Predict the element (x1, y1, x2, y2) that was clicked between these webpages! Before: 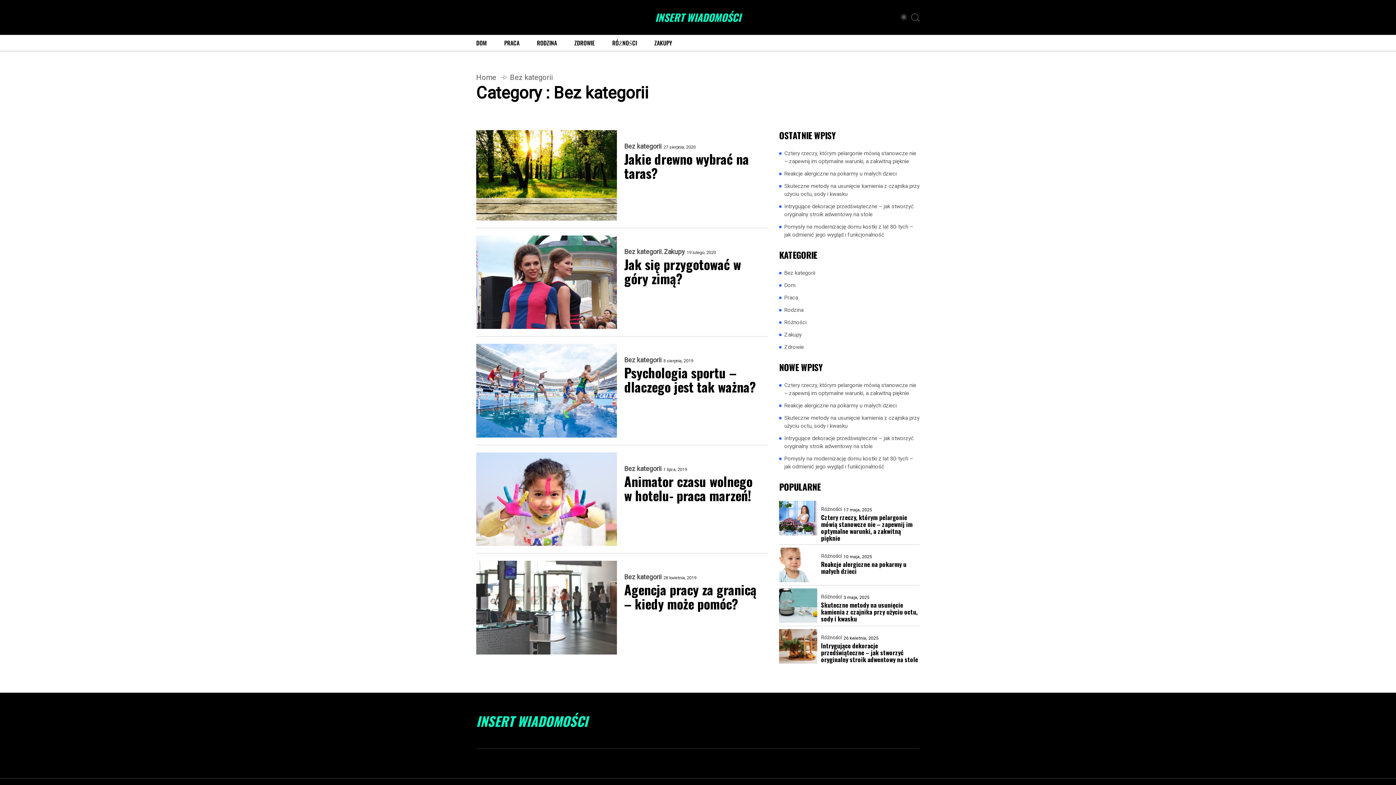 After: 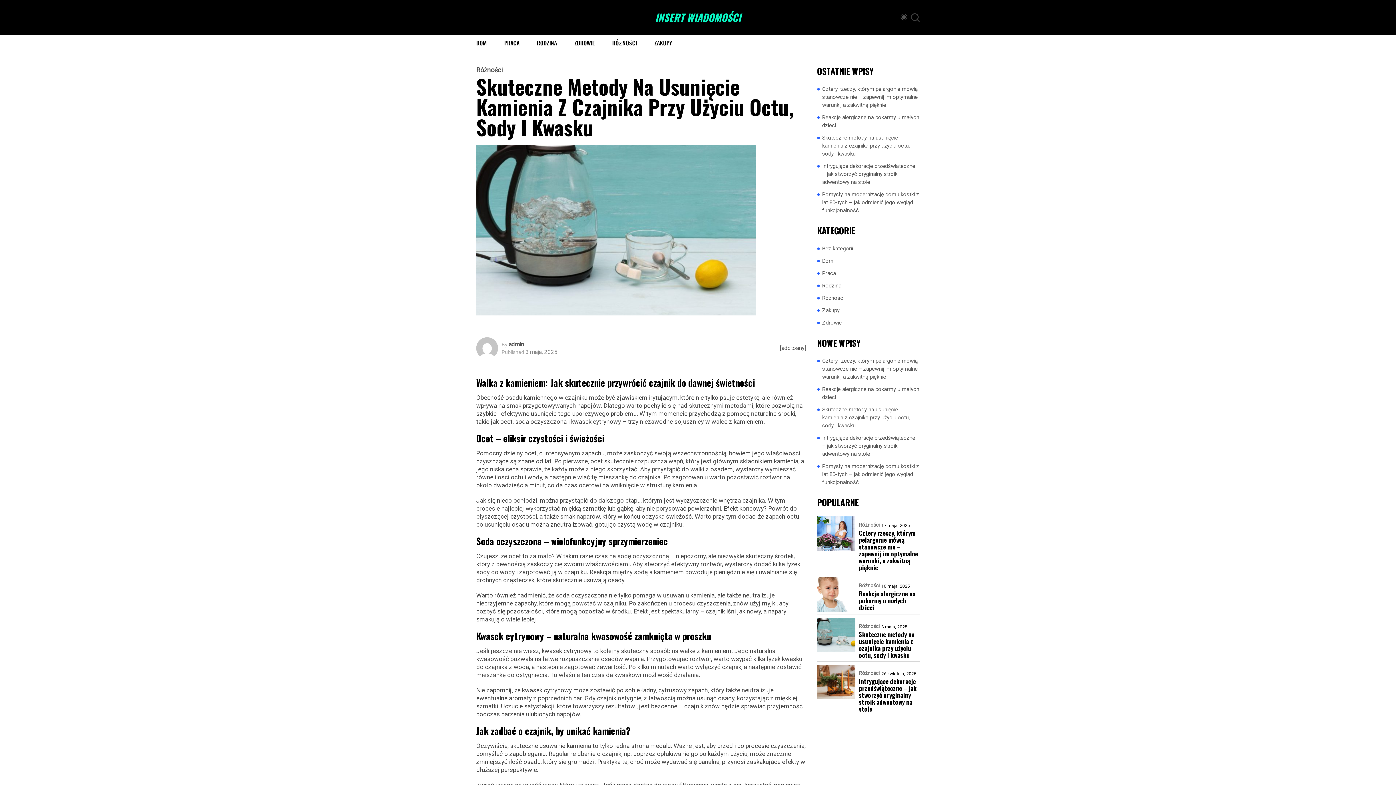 Action: bbox: (784, 182, 919, 198) label: Skuteczne metody na usunięcie kamienia z czajnika przy użyciu octu, sody i kwasku